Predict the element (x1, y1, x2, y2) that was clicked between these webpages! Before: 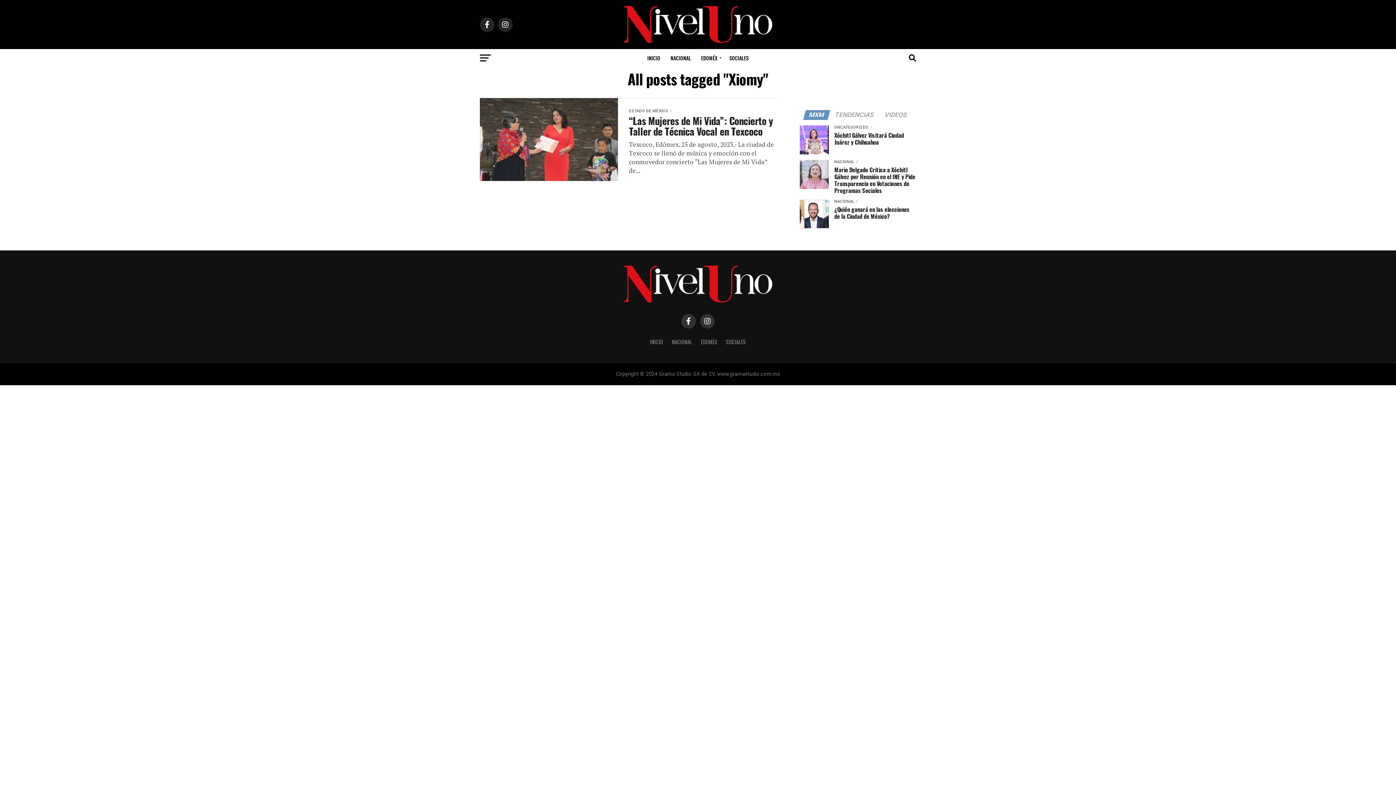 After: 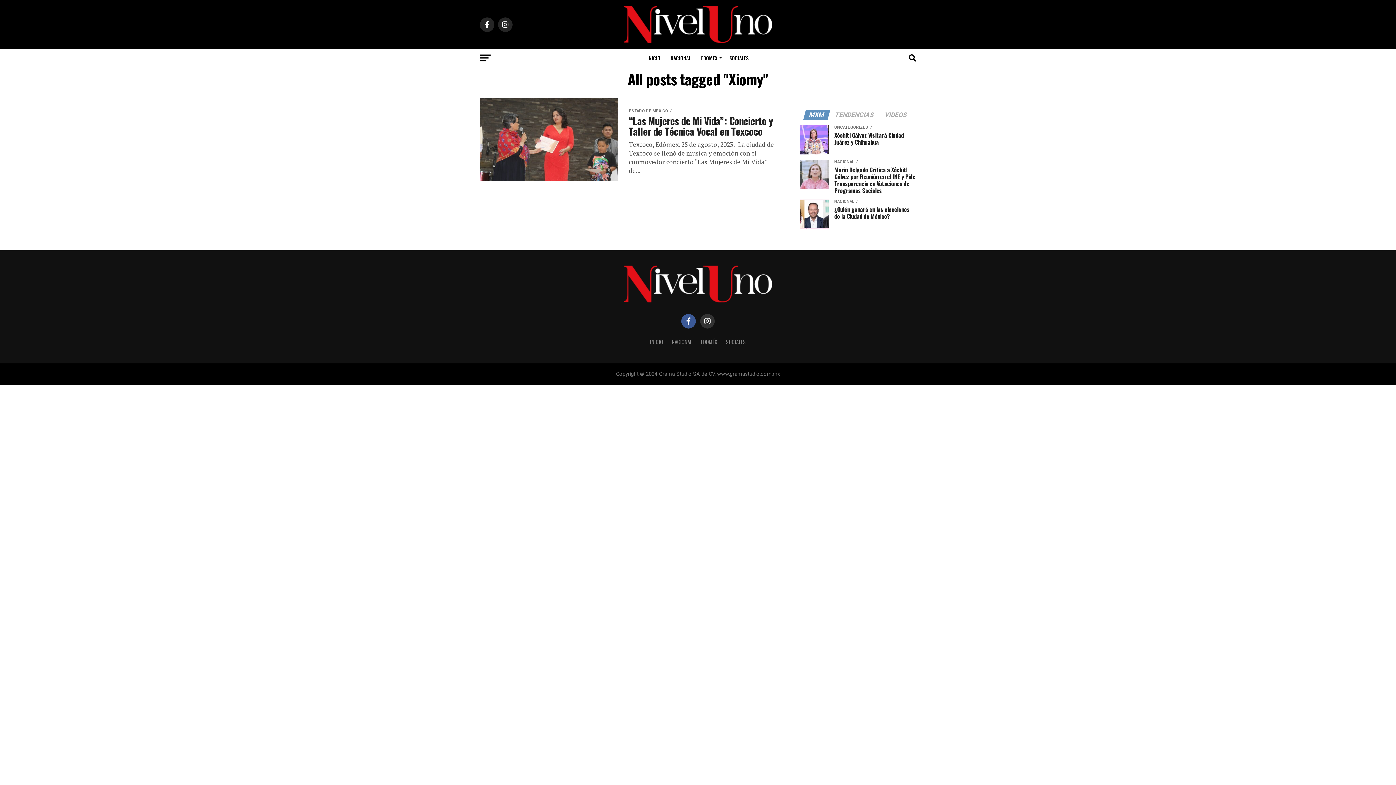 Action: bbox: (681, 314, 696, 328)